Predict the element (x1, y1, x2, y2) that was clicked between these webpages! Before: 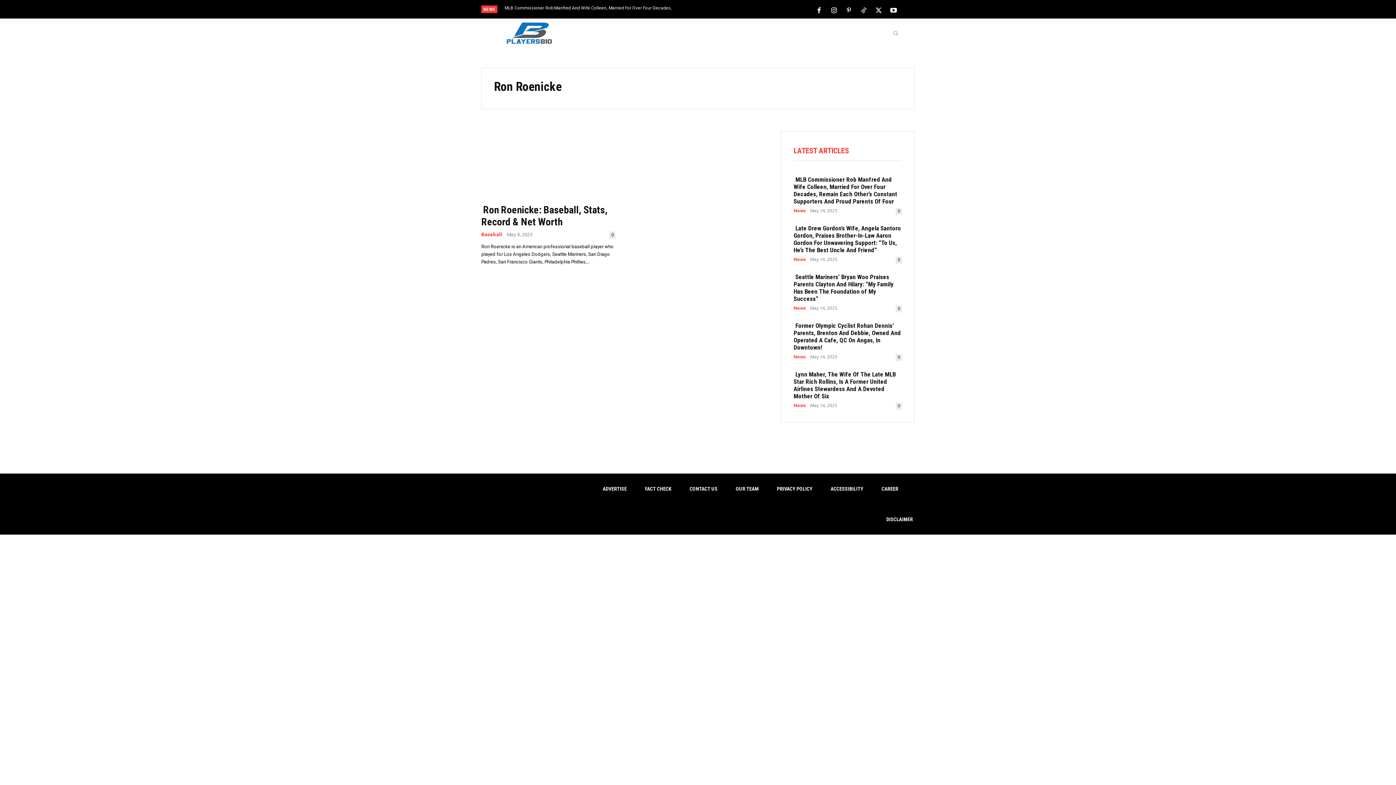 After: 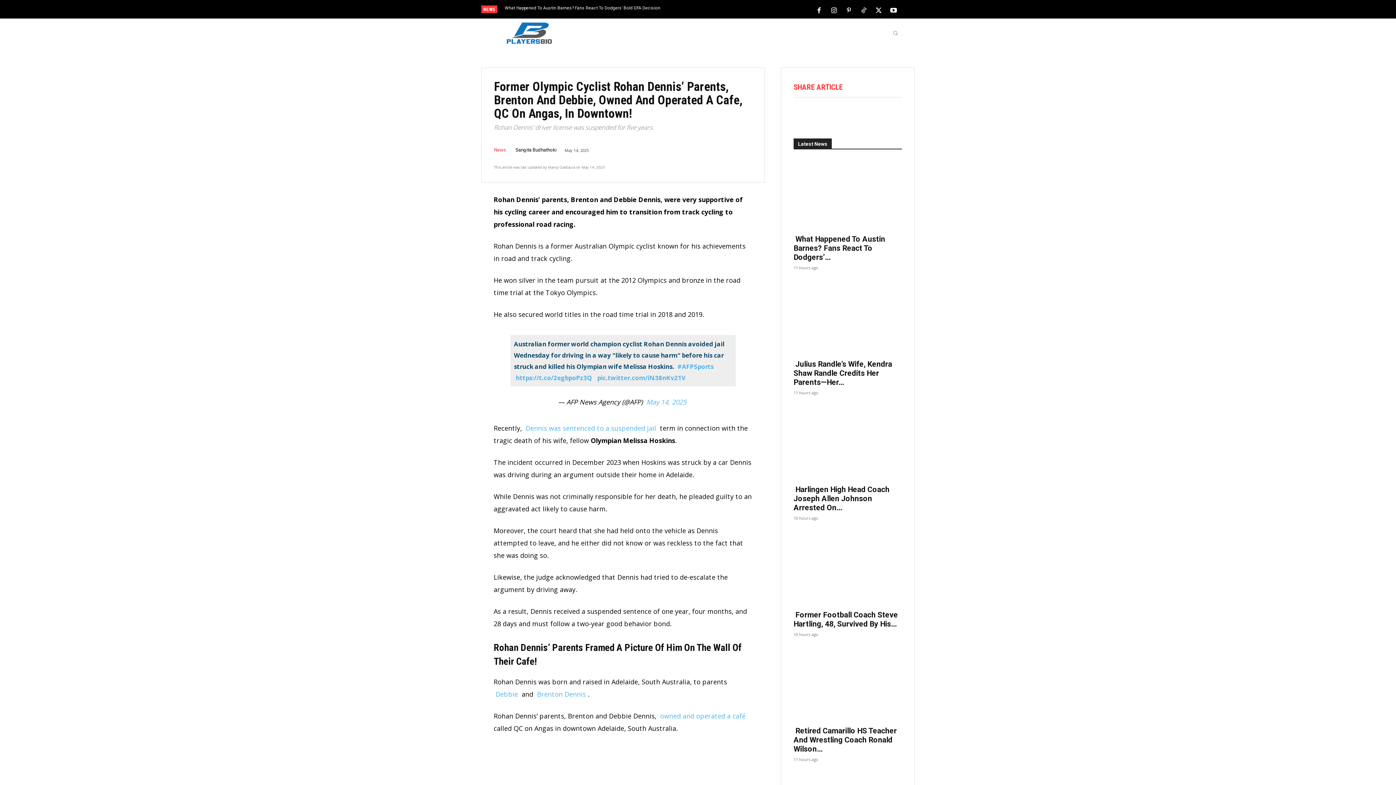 Action: label: Former Olympic Cyclist Rohan Dennis’ Parents, Brenton And Debbie, Owned And Operated A Cafe, QC On Angas, In Downtown! bbox: (793, 321, 901, 352)